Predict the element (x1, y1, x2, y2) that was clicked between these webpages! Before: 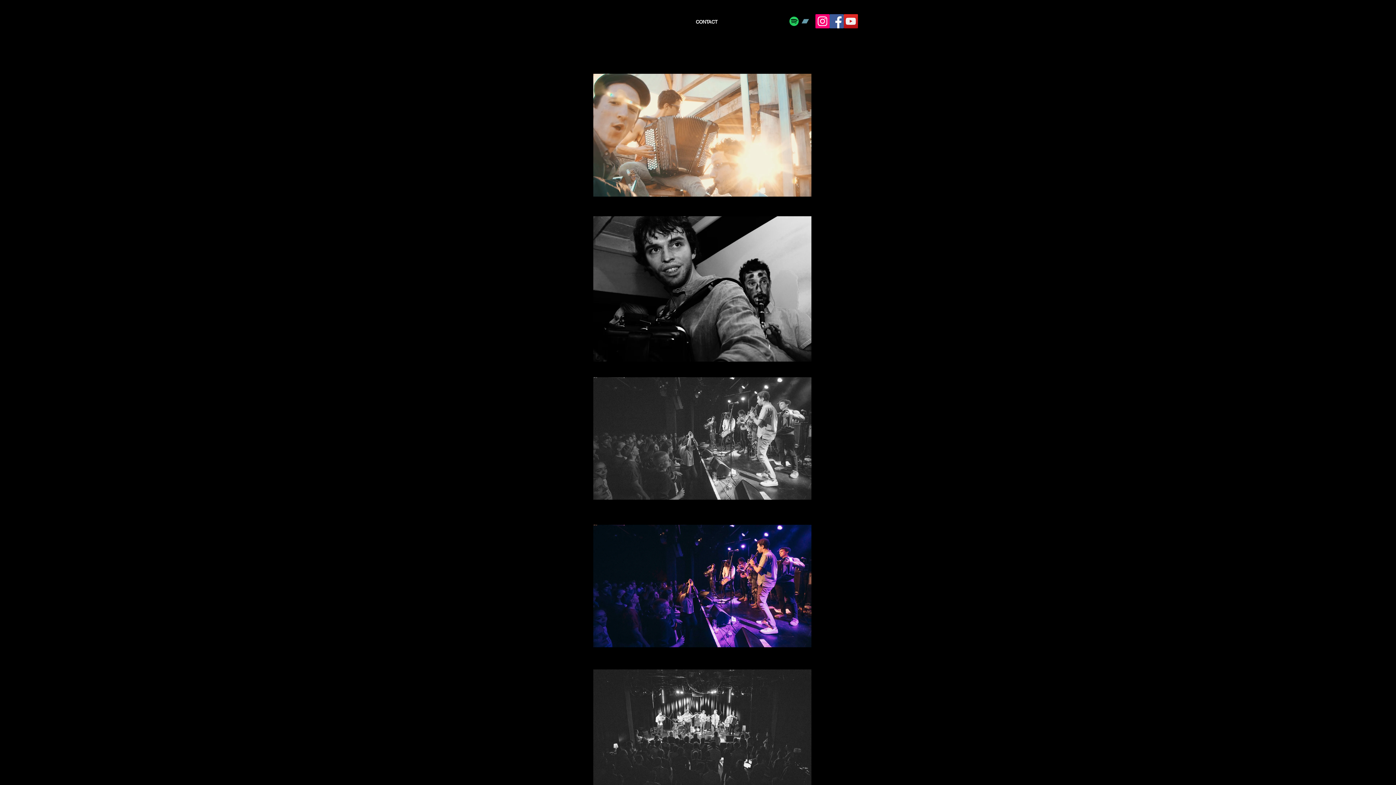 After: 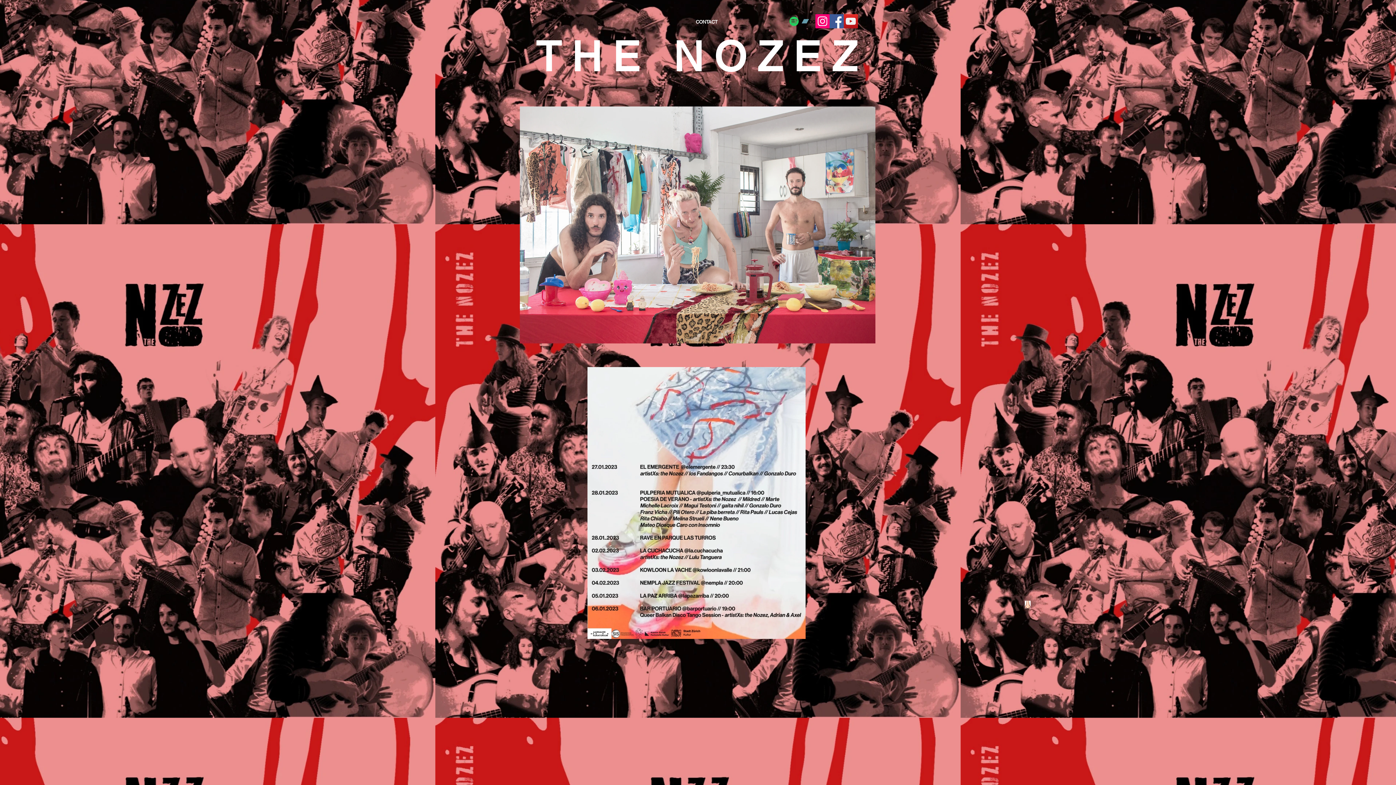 Action: label: CONTACT bbox: (688, 15, 725, 28)